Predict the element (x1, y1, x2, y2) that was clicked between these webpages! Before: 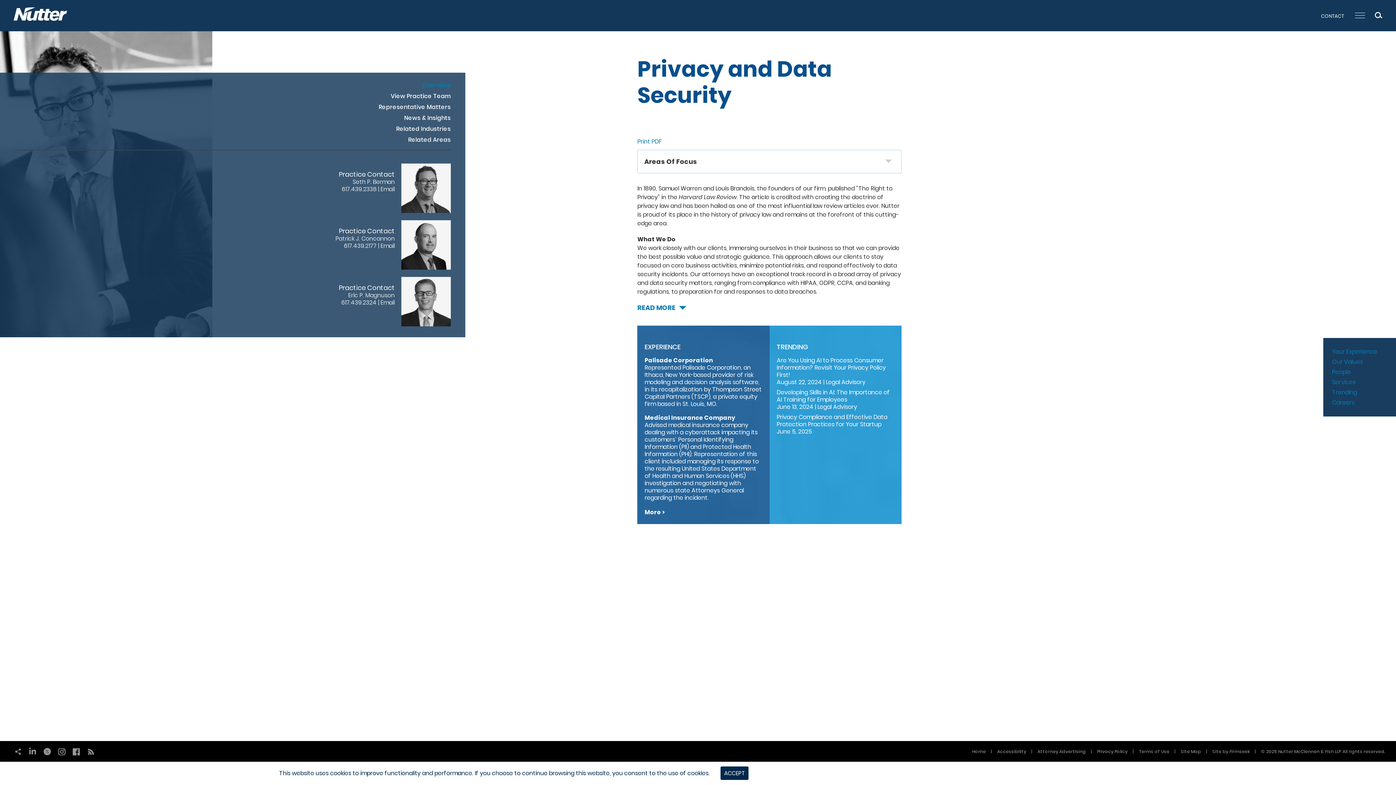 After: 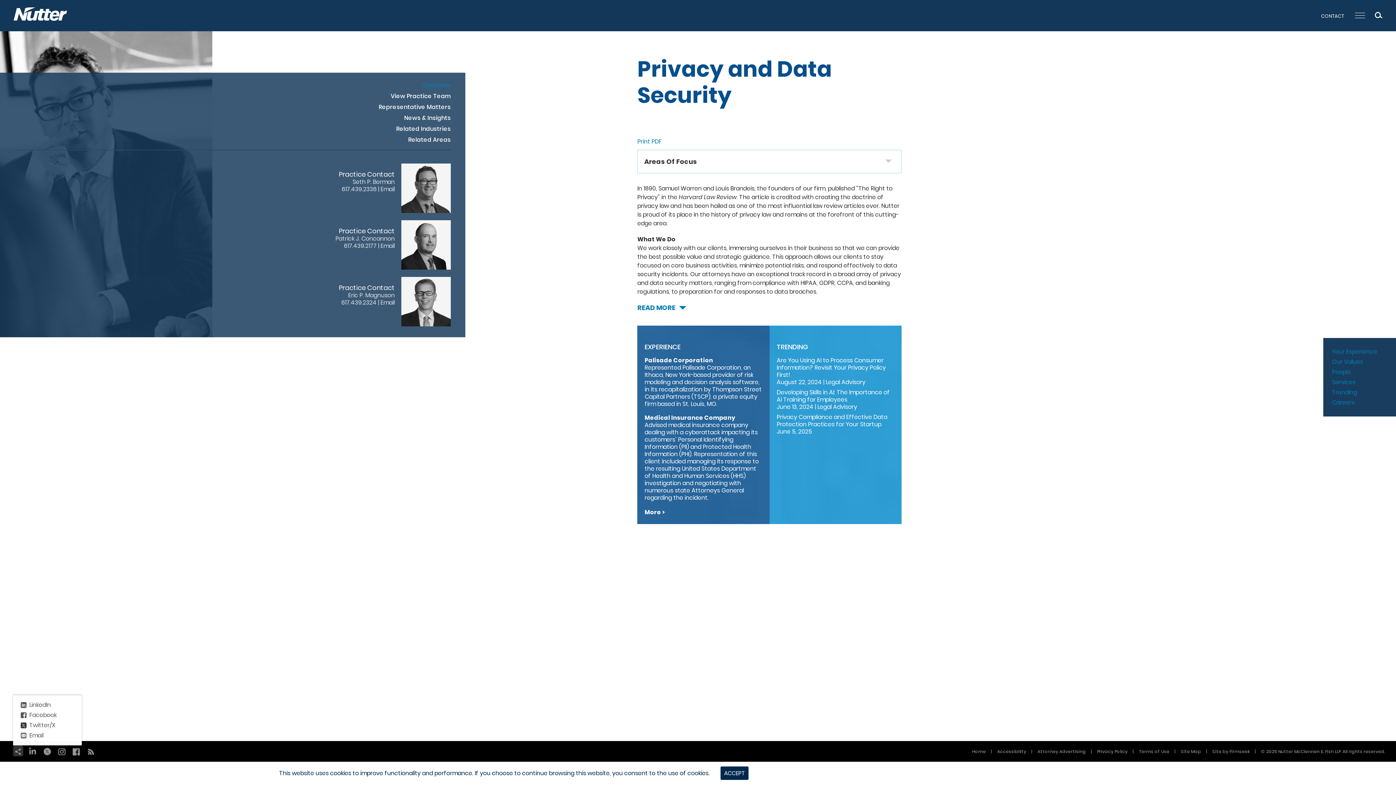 Action: label:   bbox: (13, 745, 23, 756)